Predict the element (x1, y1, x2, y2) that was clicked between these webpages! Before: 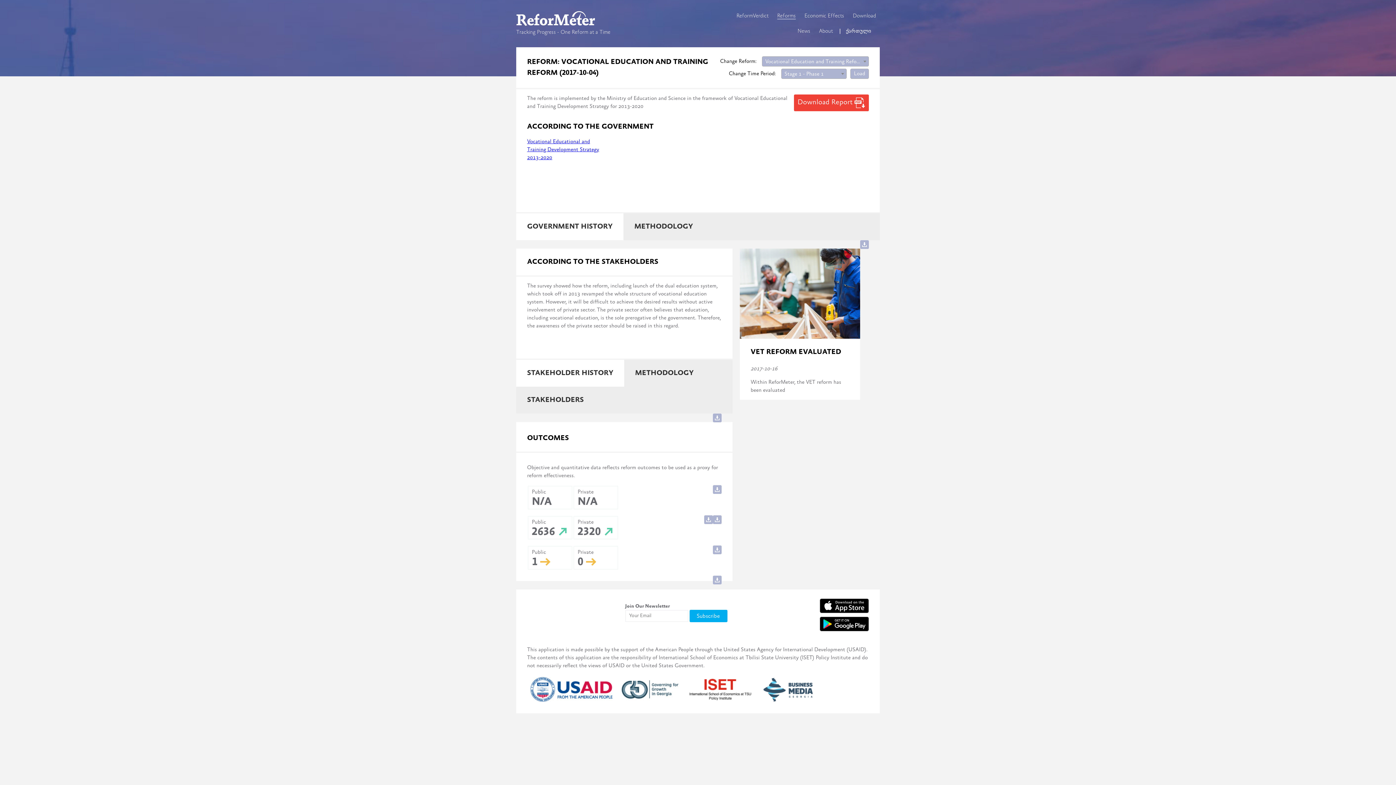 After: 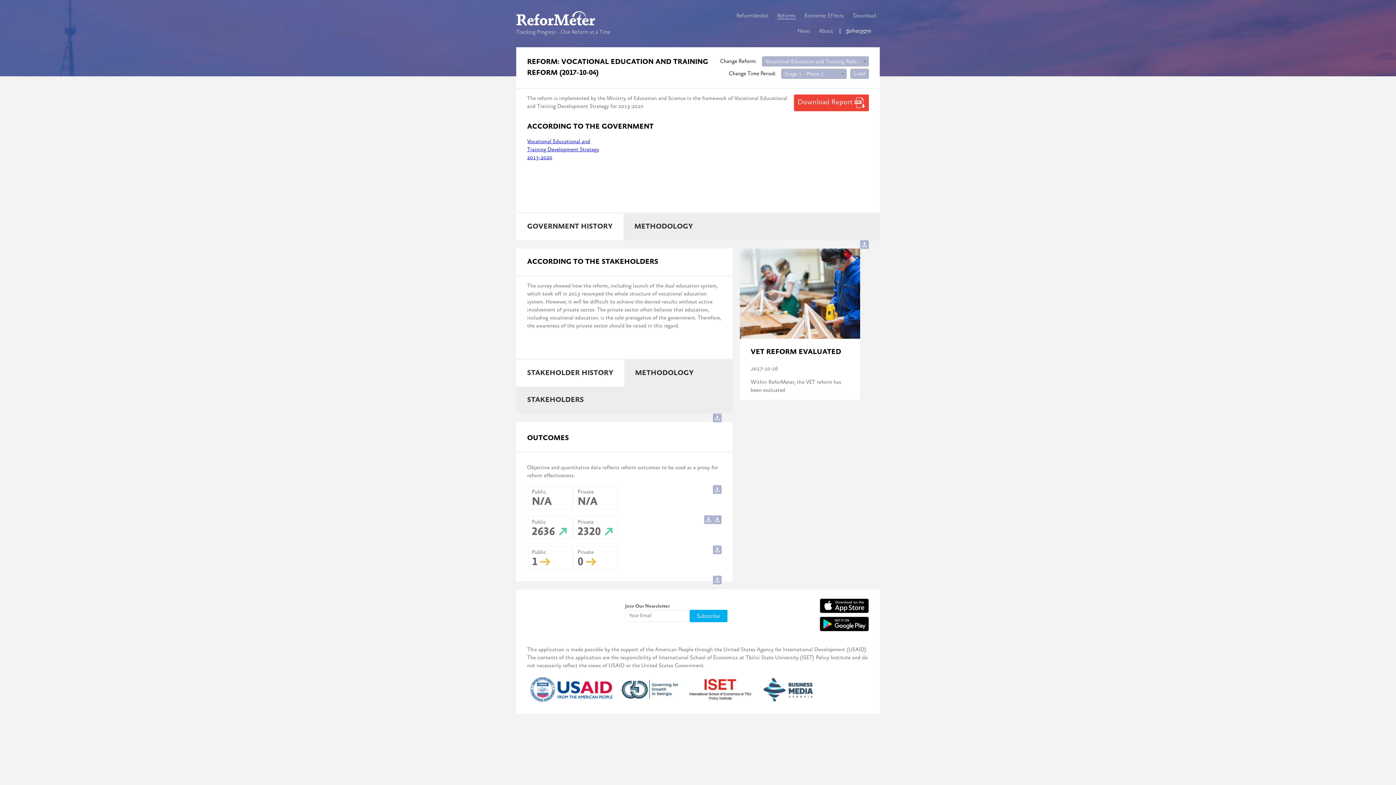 Action: bbox: (820, 597, 869, 615)